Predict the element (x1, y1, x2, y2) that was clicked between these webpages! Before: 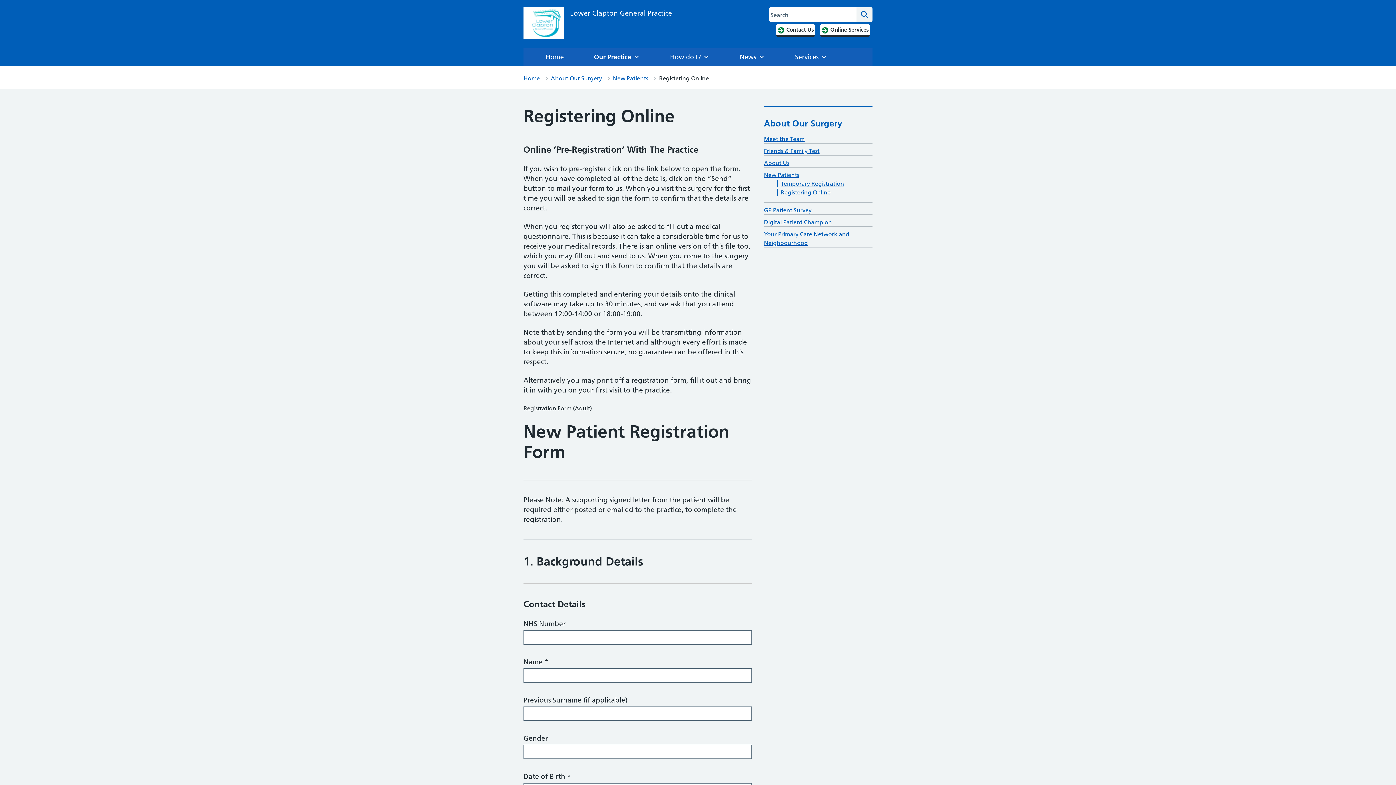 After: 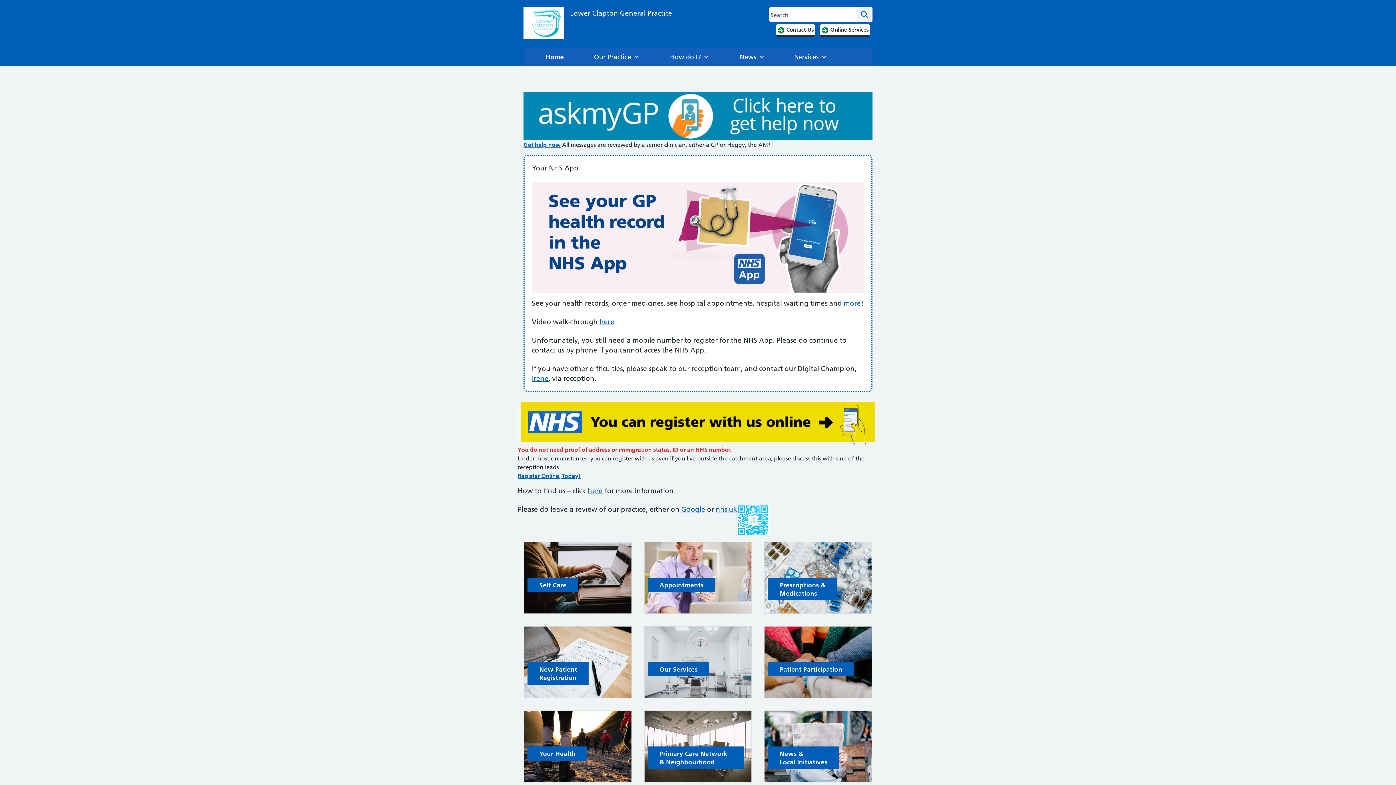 Action: label: Home bbox: (523, 74, 540, 81)